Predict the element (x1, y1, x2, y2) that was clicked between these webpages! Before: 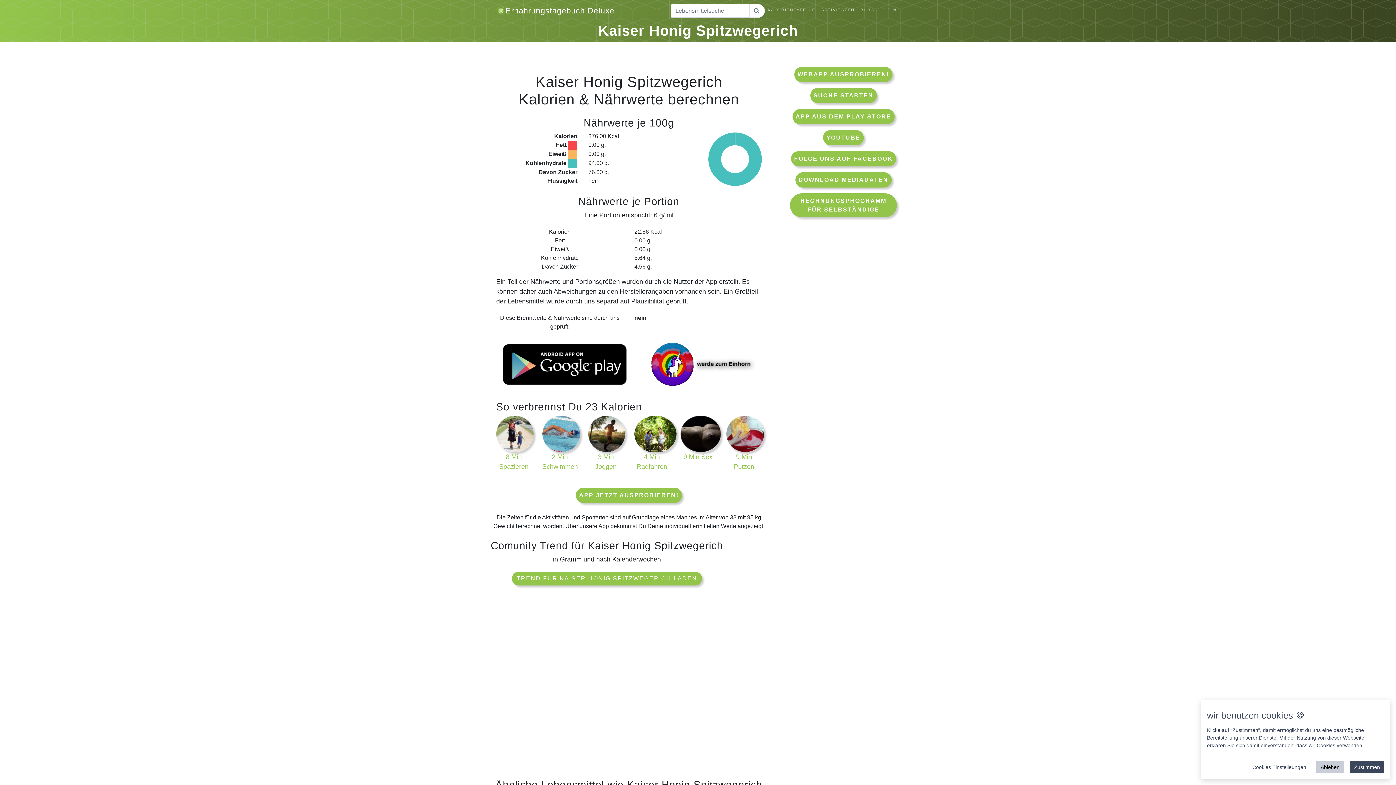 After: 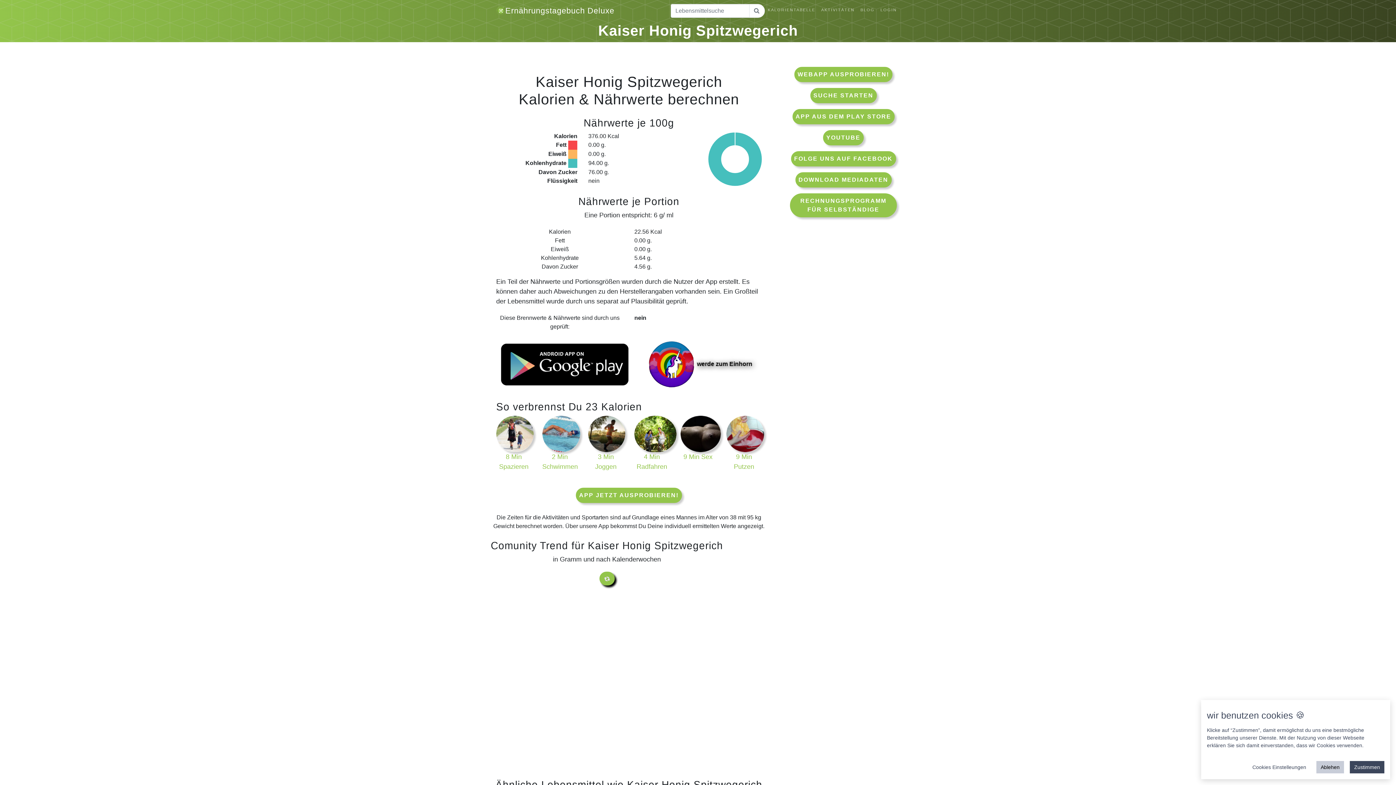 Action: bbox: (512, 572, 702, 585) label: TREND FÜR KAISER HONIG SPITZWEGERICH LADEN